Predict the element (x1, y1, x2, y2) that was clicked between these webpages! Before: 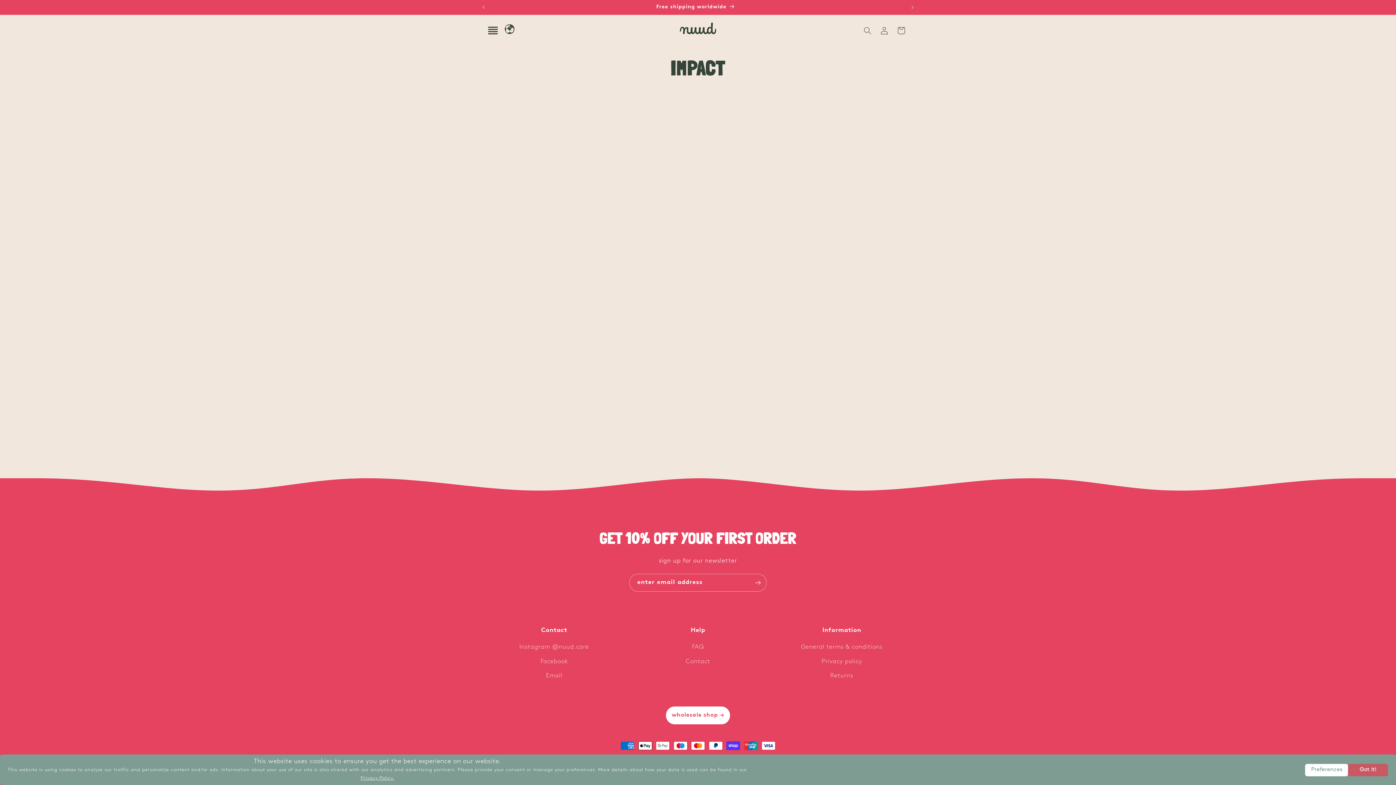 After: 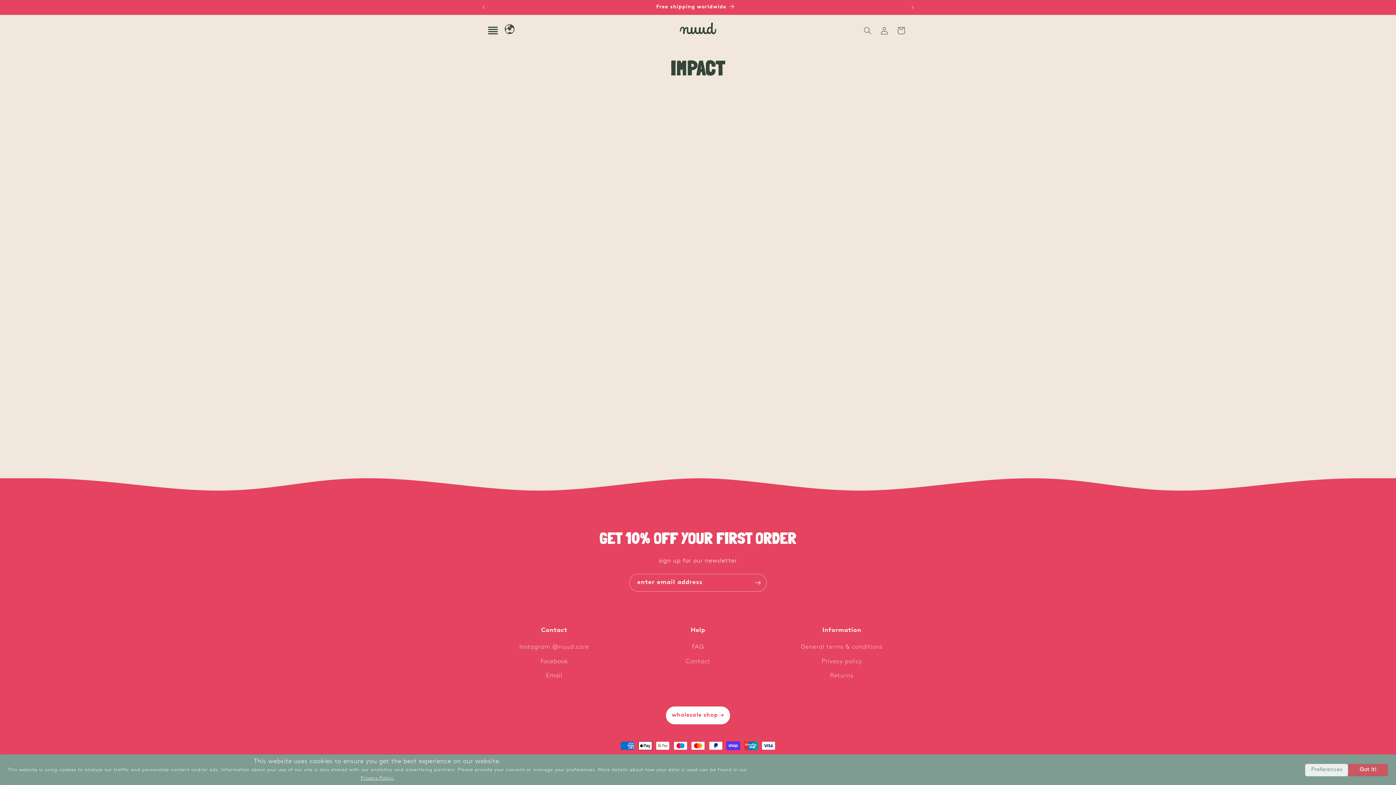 Action: bbox: (1305, 764, 1348, 776) label: Preferences